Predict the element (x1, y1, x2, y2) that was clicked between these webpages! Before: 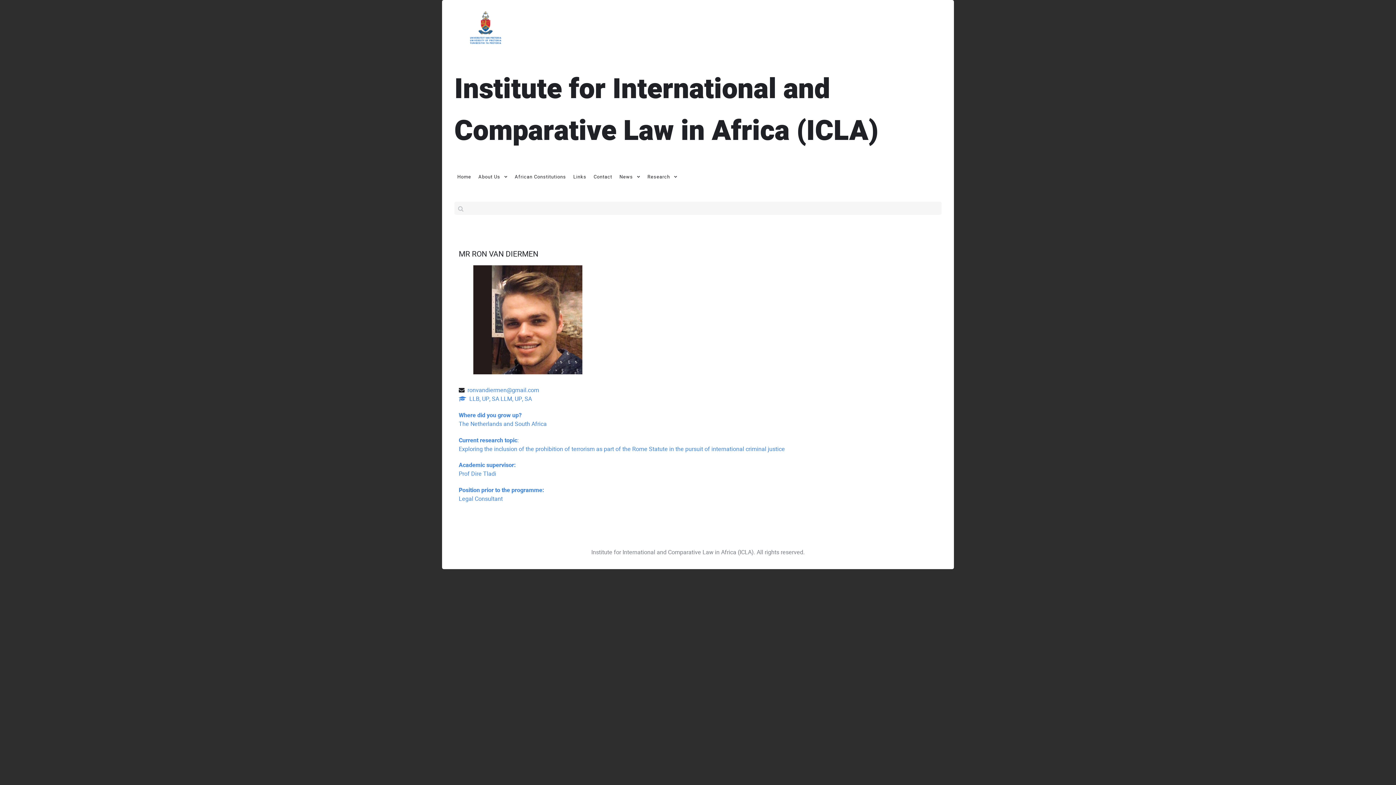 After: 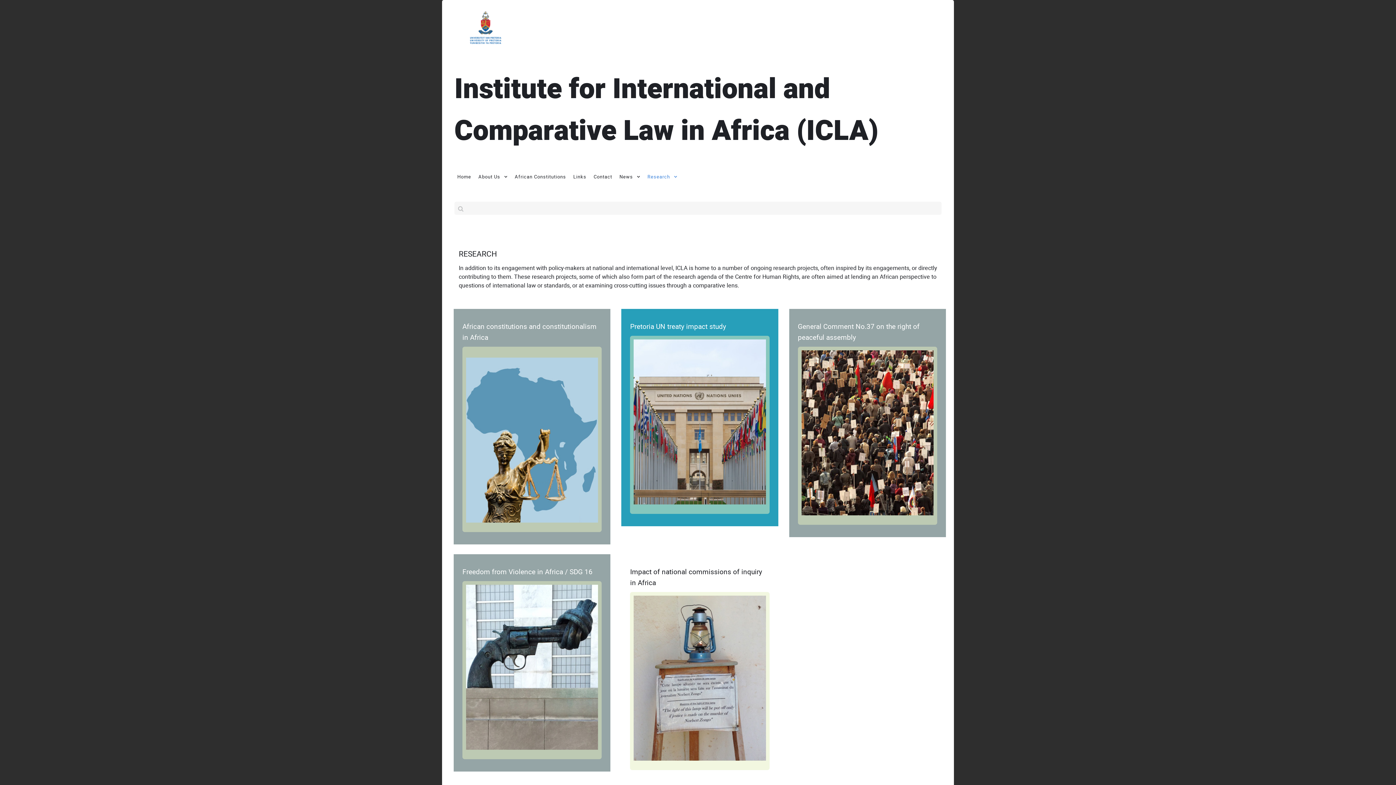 Action: bbox: (644, 168, 680, 185) label: Research 